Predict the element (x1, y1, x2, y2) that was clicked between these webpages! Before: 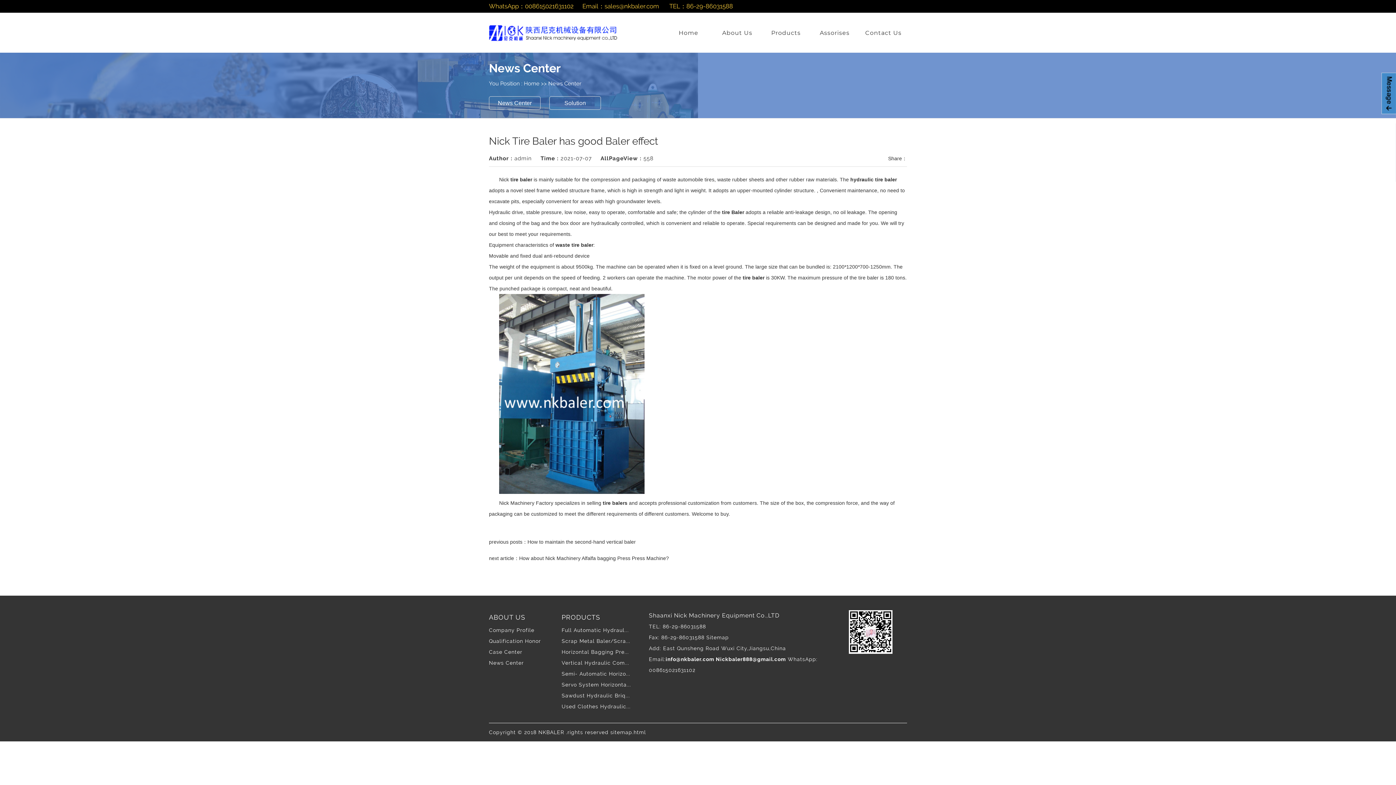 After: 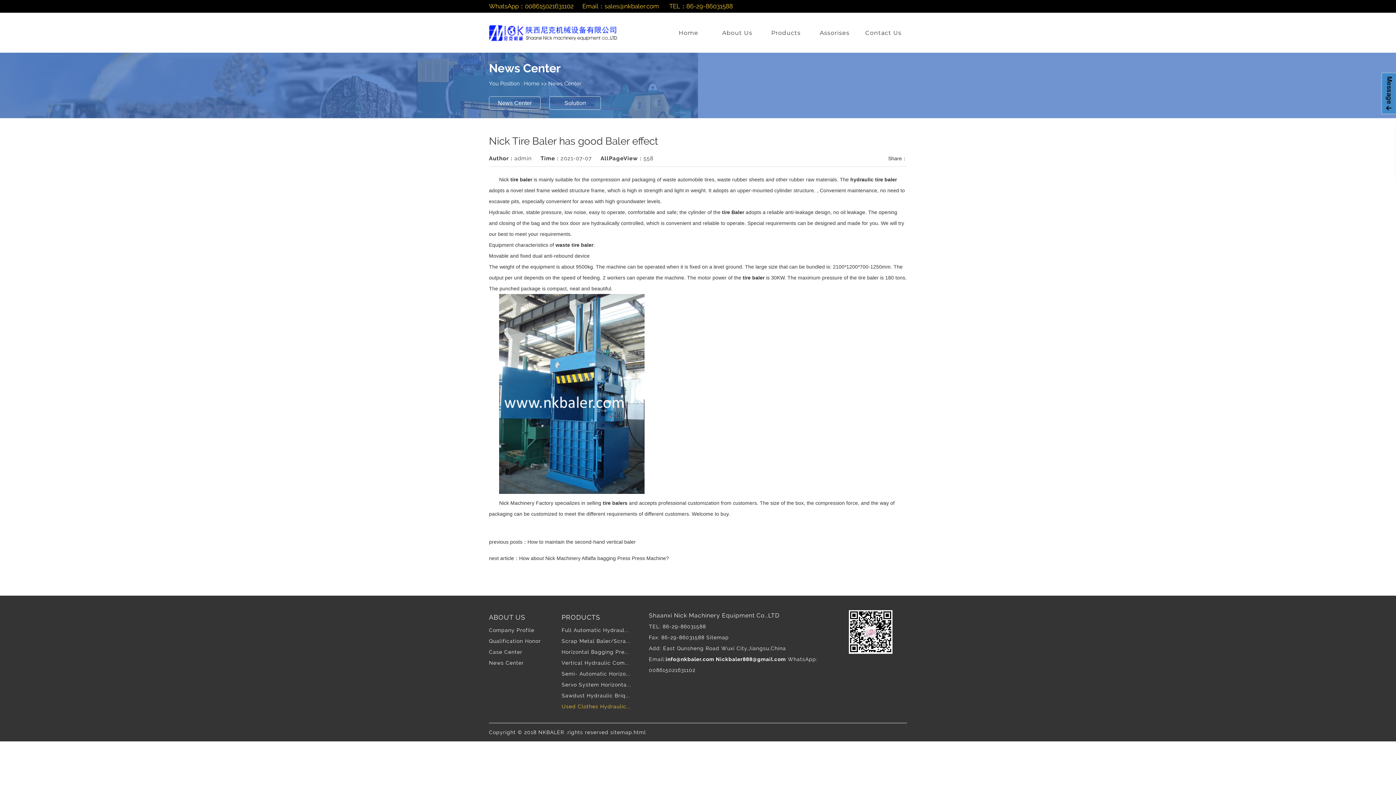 Action: label: Used Clothes Hydraulic... bbox: (561, 704, 630, 709)